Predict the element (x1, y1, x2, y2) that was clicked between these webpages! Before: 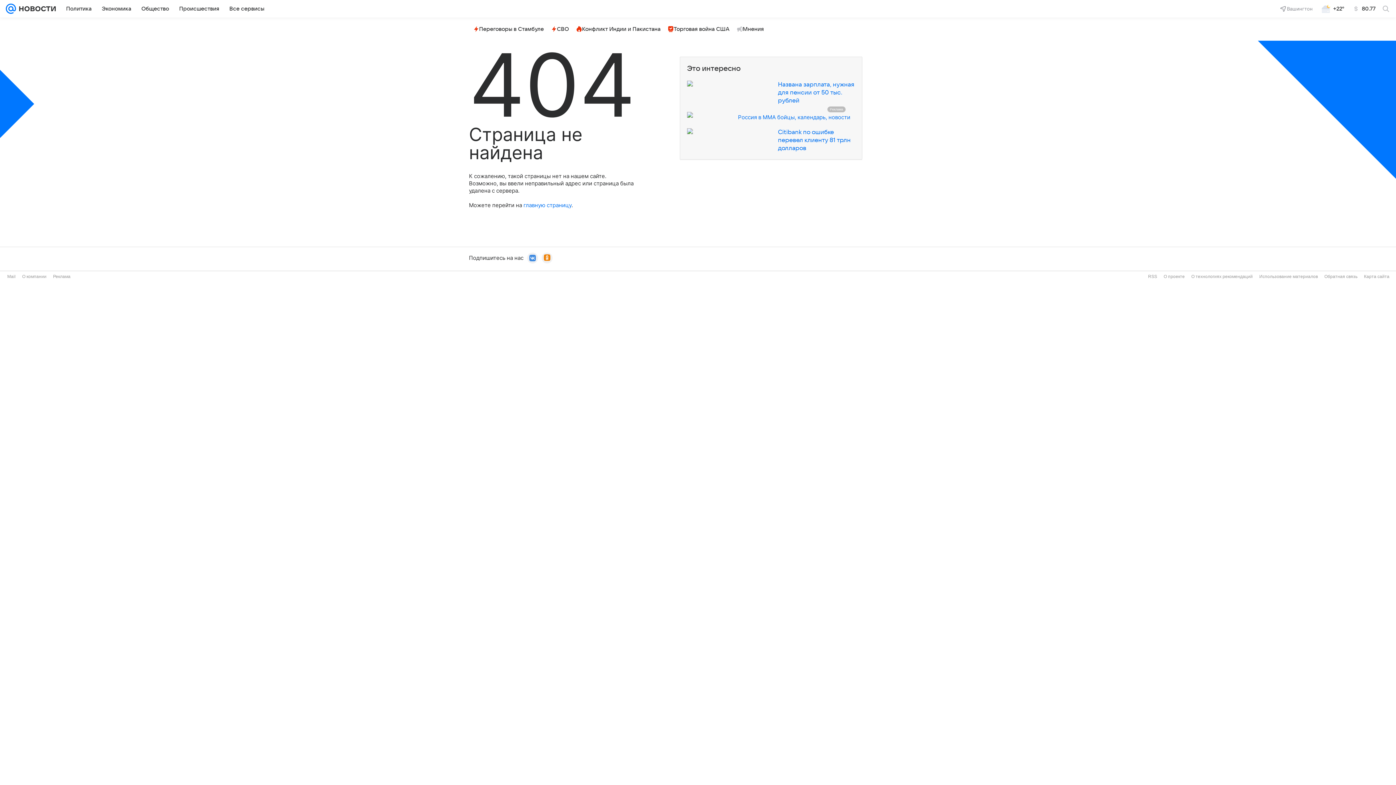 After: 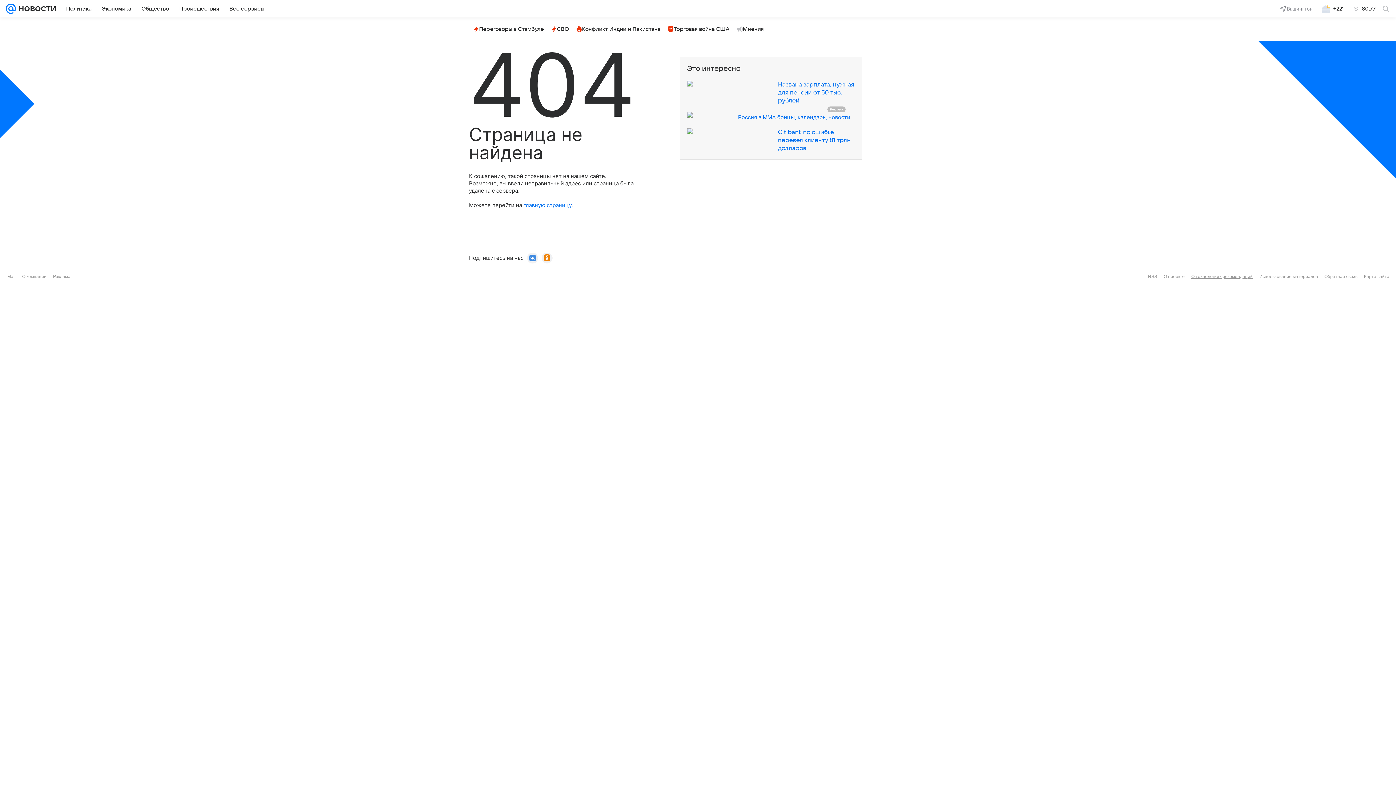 Action: bbox: (1191, 274, 1253, 279) label: О технологиях рекомендаций